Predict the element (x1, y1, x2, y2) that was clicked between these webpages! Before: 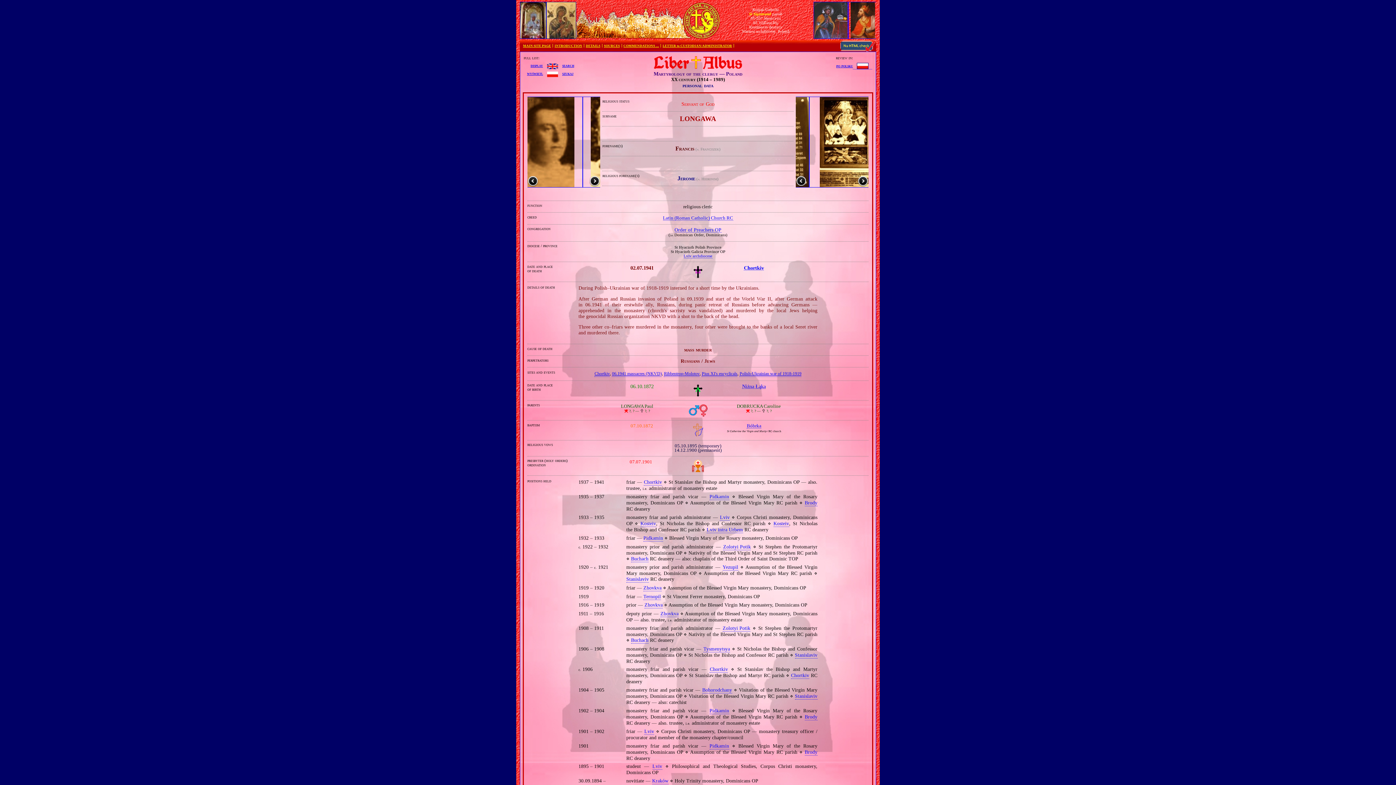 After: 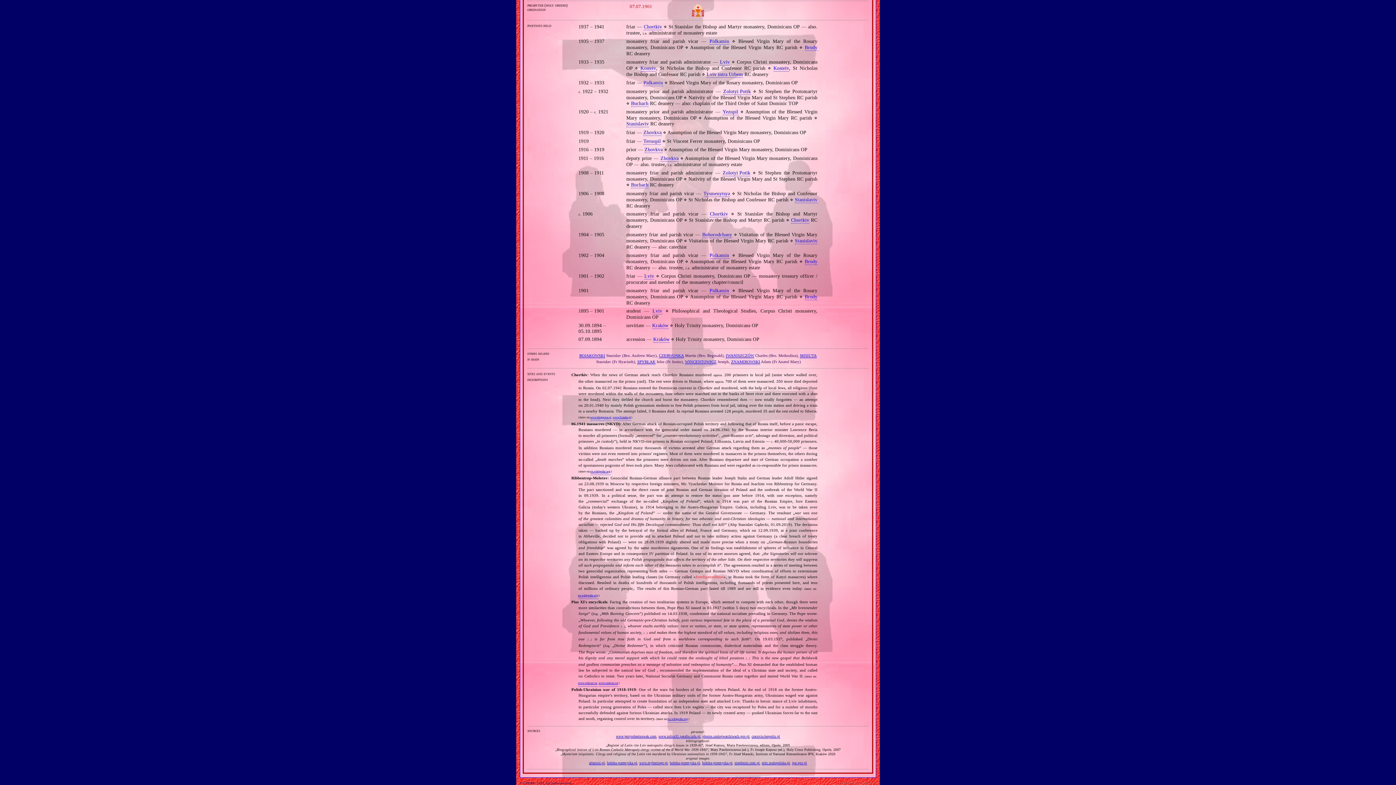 Action: bbox: (701, 371, 737, 376) label: Pius XI's encyclicals